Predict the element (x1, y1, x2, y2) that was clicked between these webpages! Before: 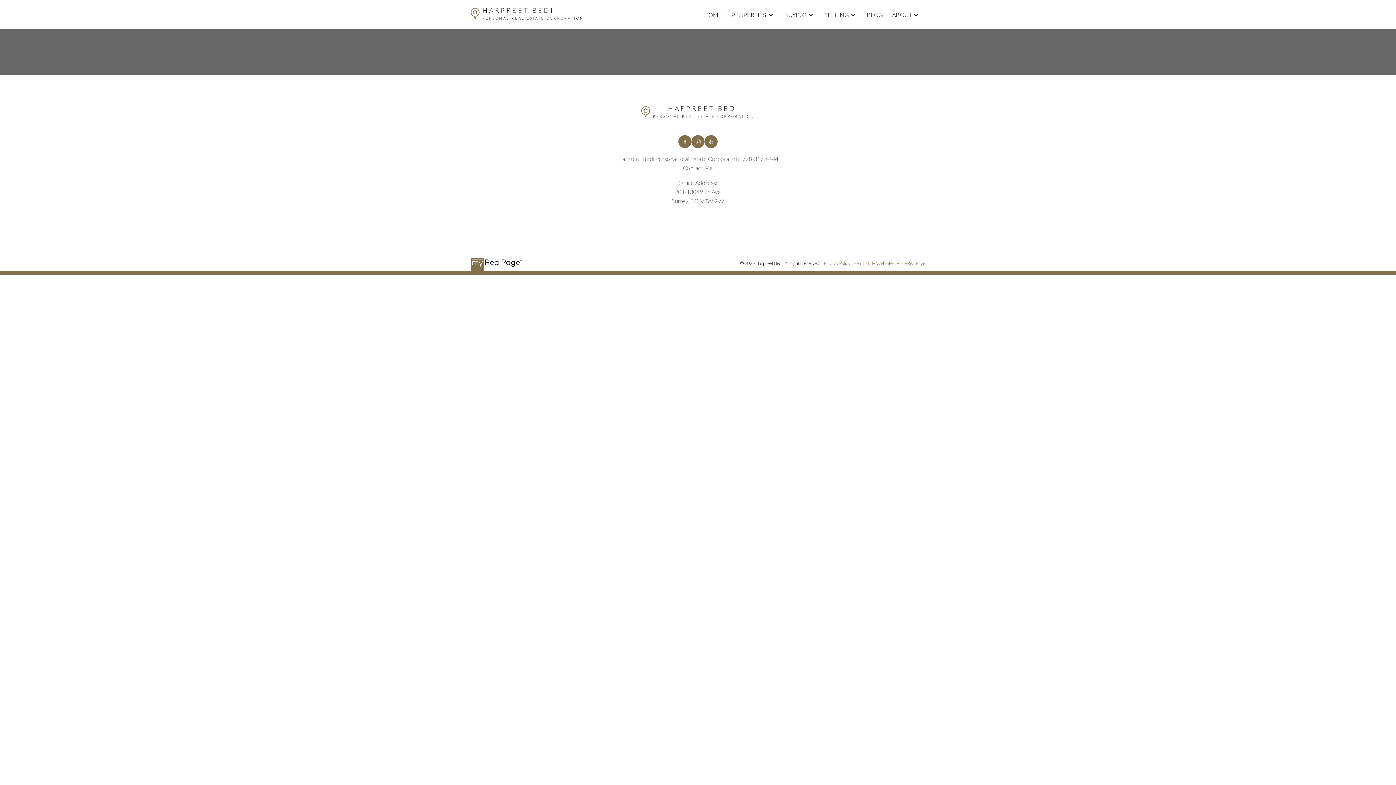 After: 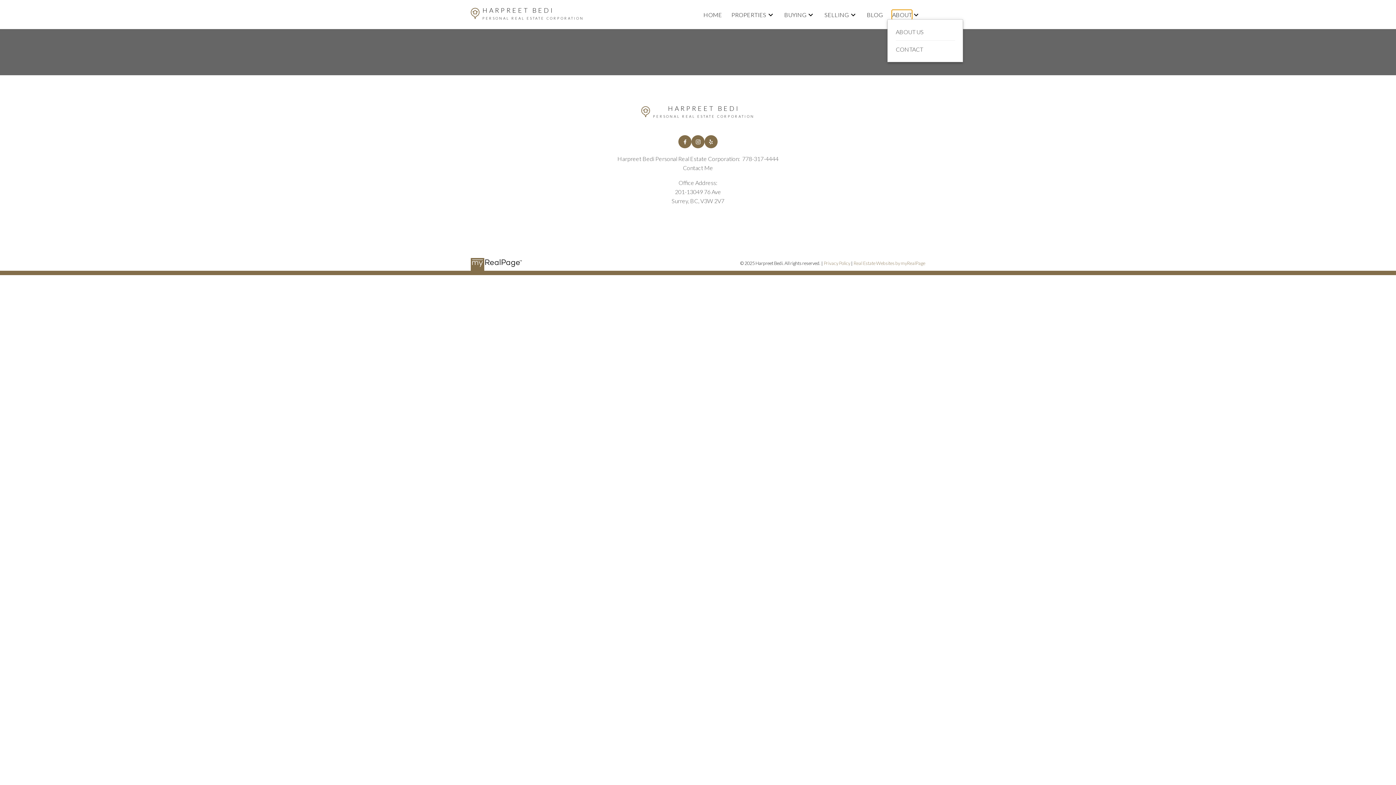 Action: bbox: (892, 10, 912, 19) label: ABOUT